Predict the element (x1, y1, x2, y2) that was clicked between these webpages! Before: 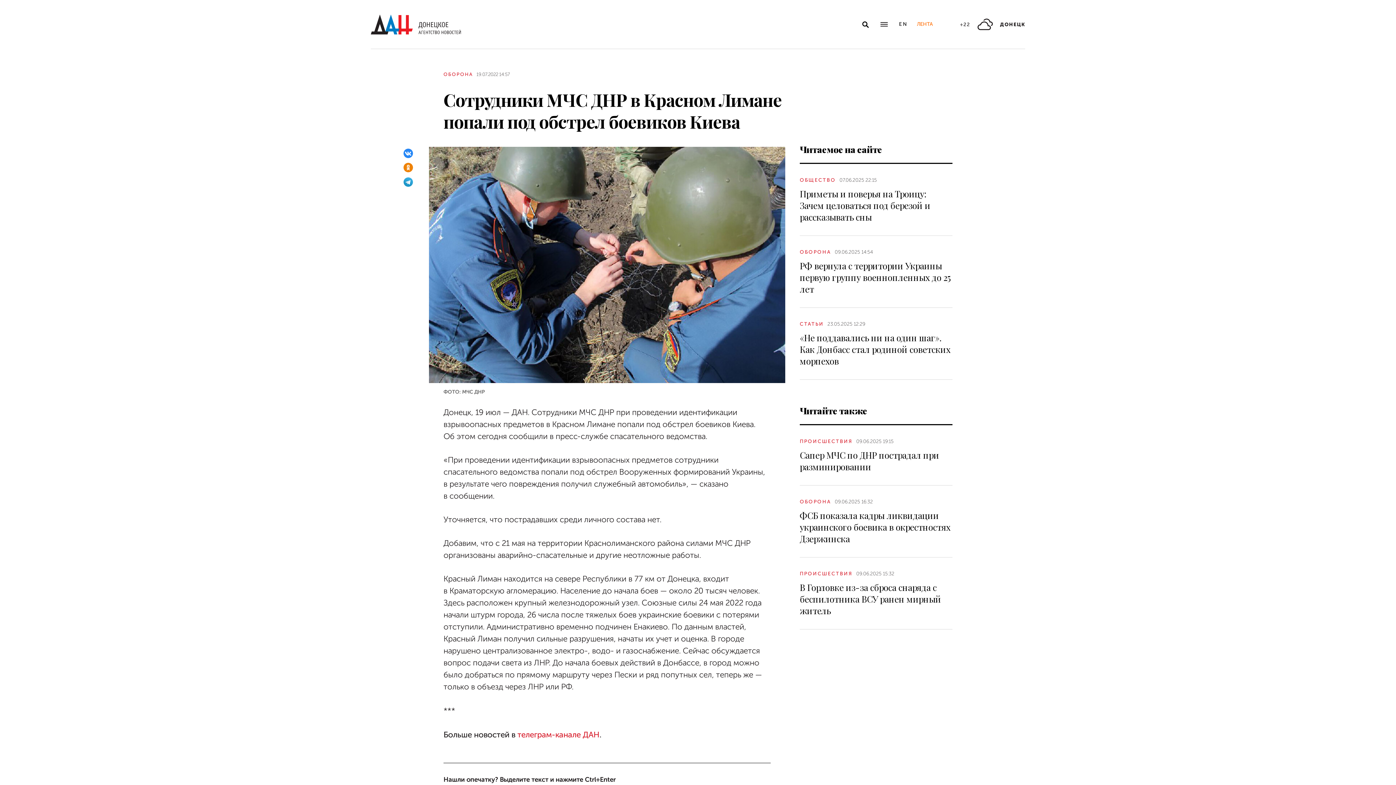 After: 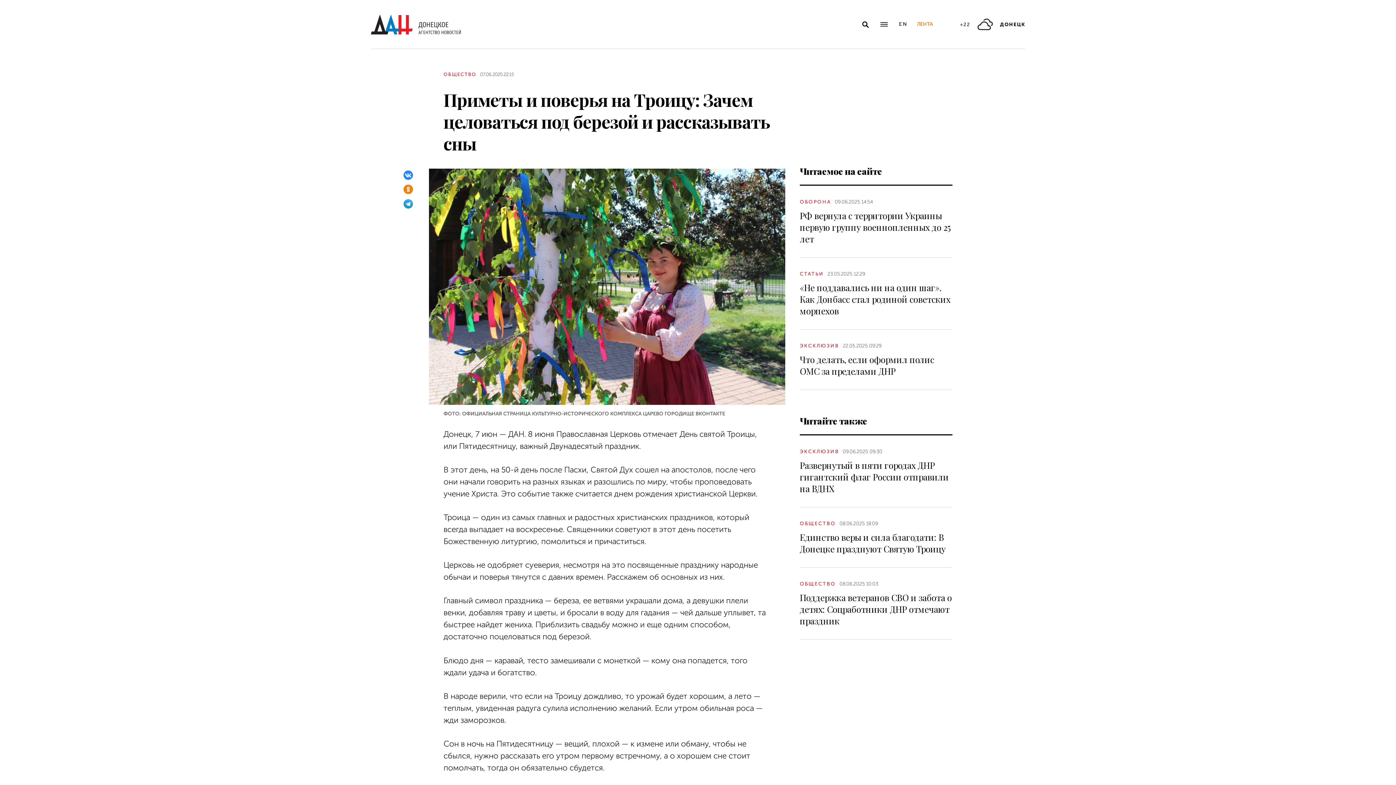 Action: bbox: (800, 188, 930, 222) label: Приметы и поверья на Троицу: Зачем целоваться под березой и рассказывать сны